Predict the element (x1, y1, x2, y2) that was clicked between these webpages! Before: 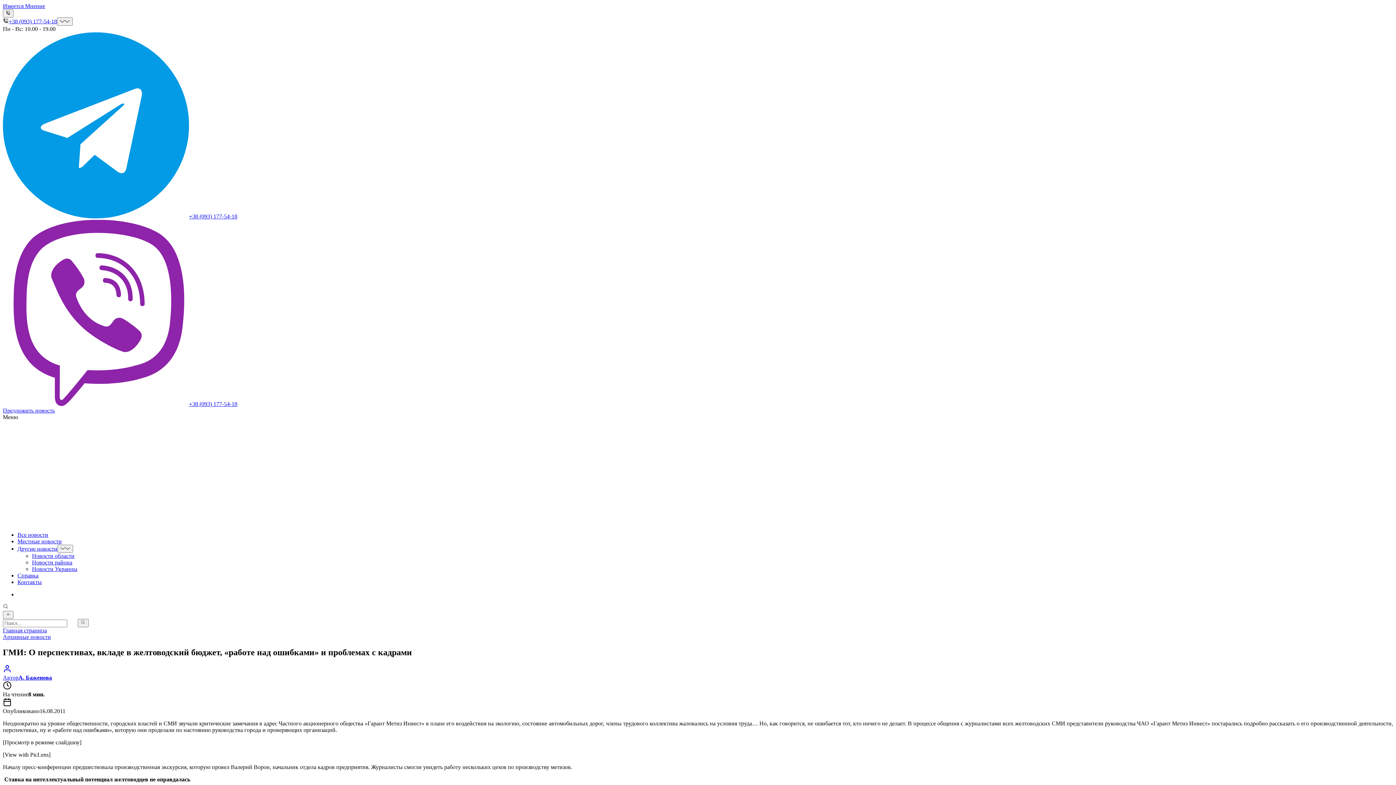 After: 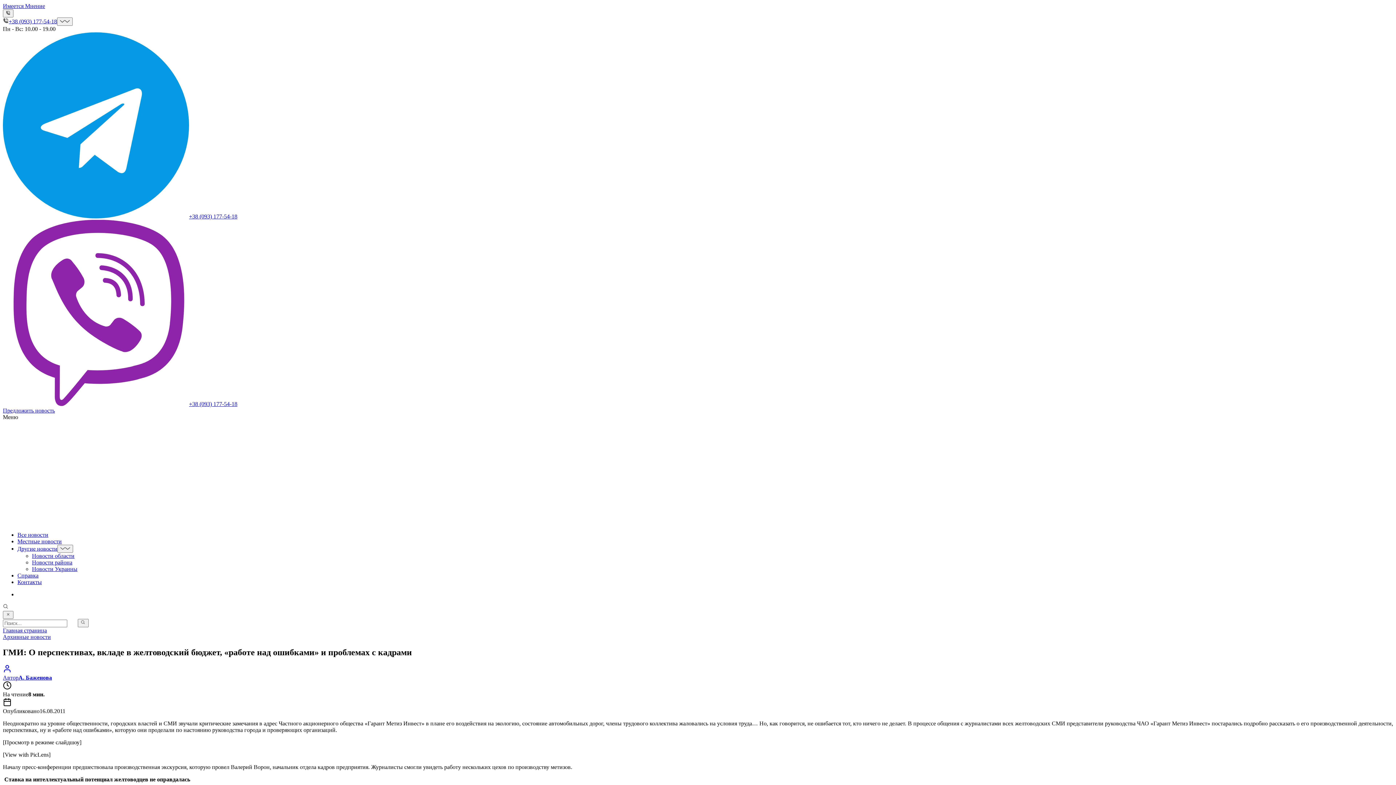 Action: bbox: (8, 18, 57, 24) label: +38 (093) 177-54-18